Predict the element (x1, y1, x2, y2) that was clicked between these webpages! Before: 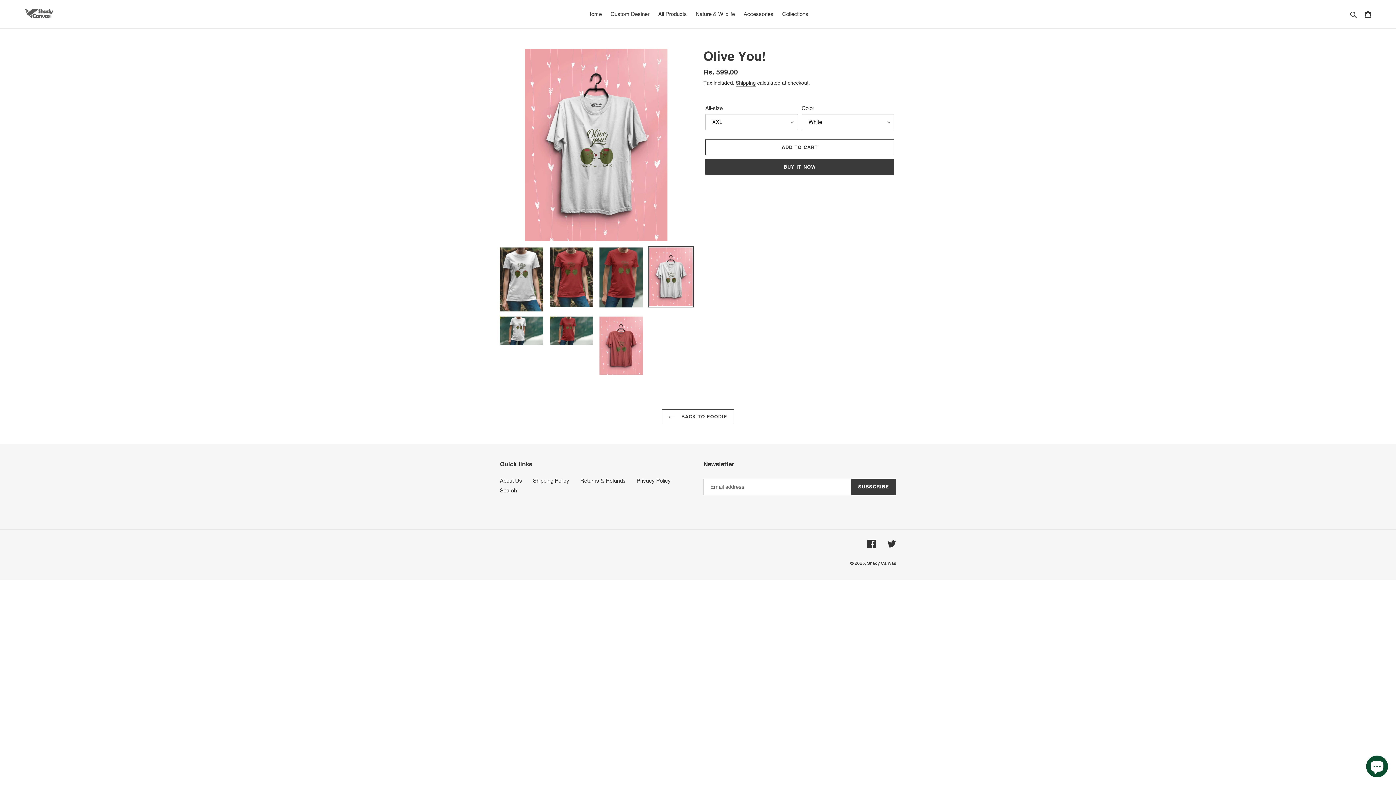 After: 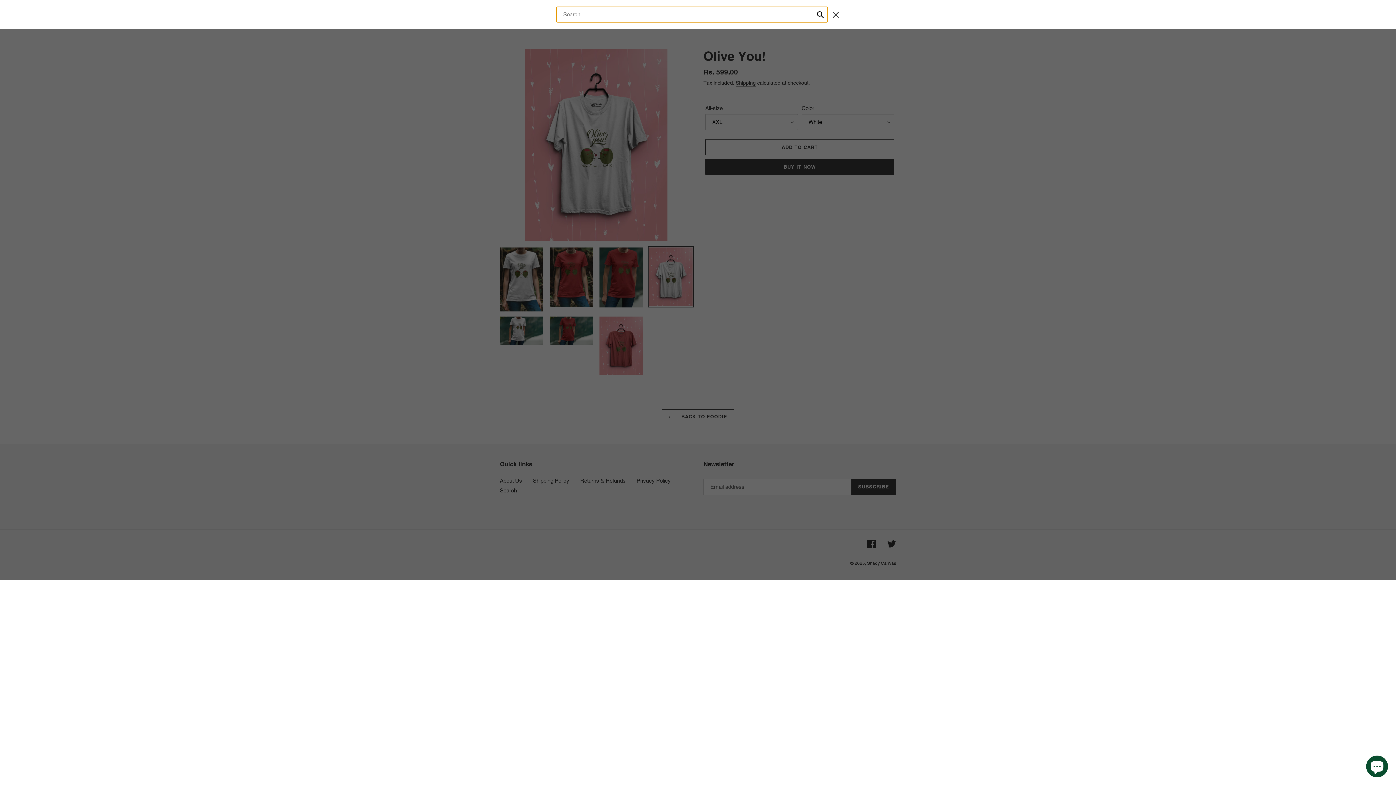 Action: label: Search bbox: (1348, 9, 1360, 18)